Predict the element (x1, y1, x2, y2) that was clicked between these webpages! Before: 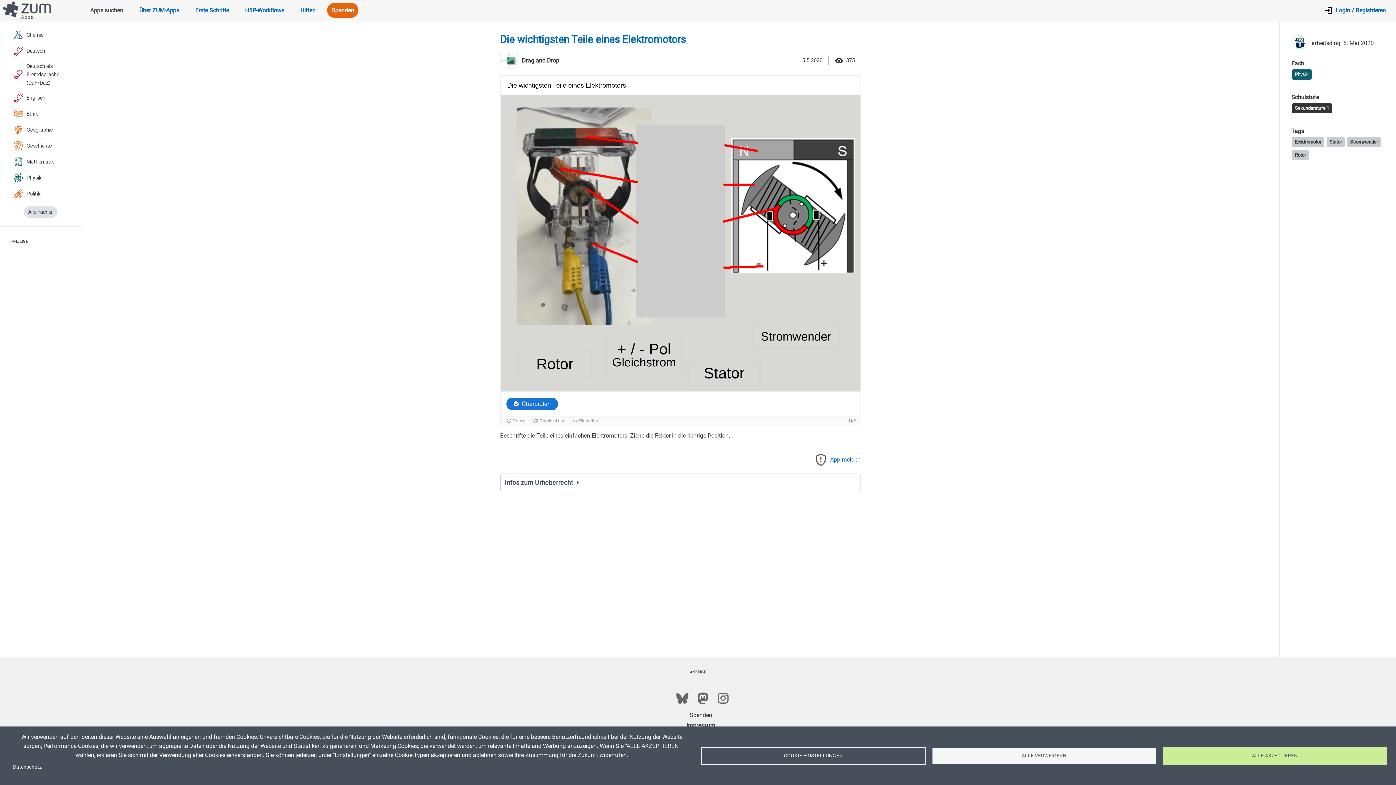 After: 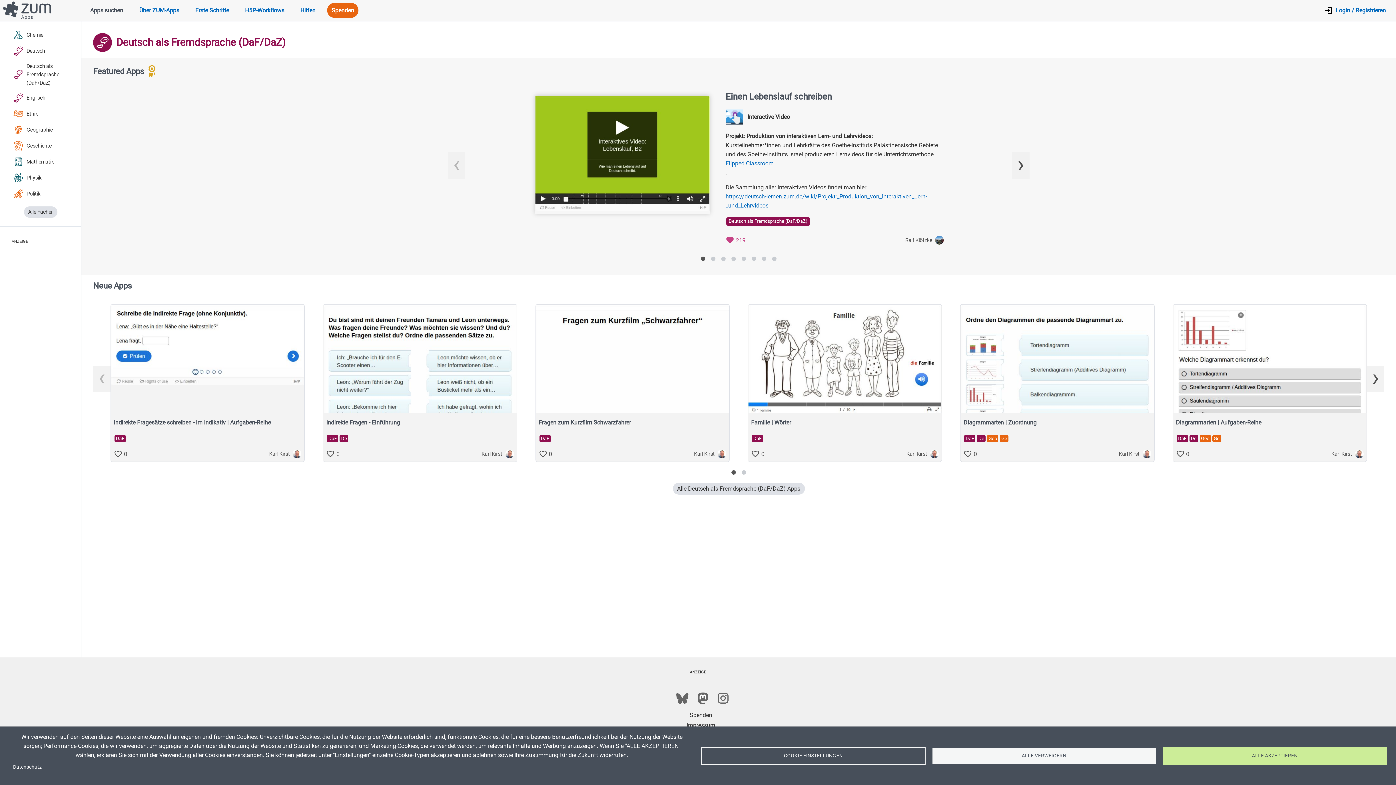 Action: bbox: (7, 59, 78, 90) label: Deutsch als Fremdsprache (DaF/DaZ)